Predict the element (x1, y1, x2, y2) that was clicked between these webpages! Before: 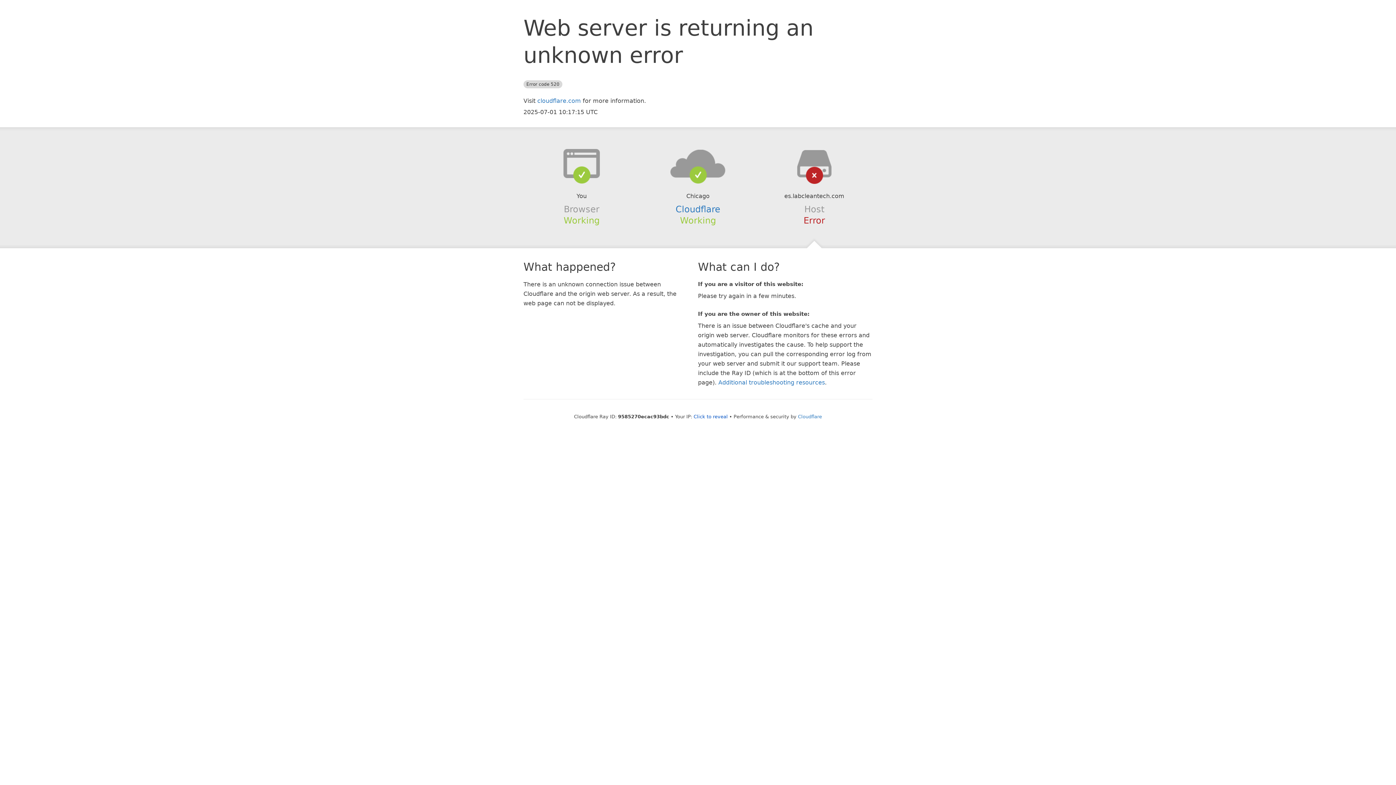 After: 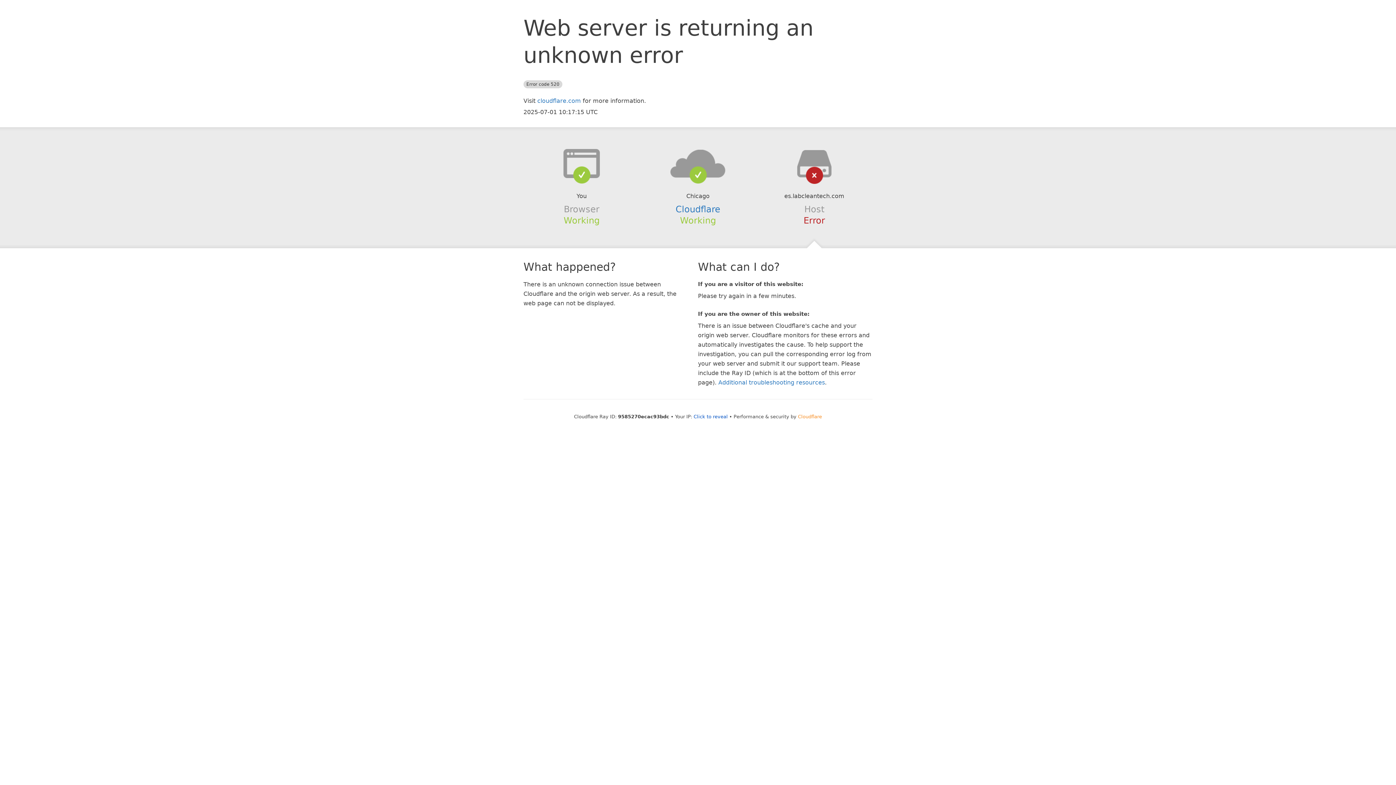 Action: bbox: (798, 414, 822, 419) label: Cloudflare